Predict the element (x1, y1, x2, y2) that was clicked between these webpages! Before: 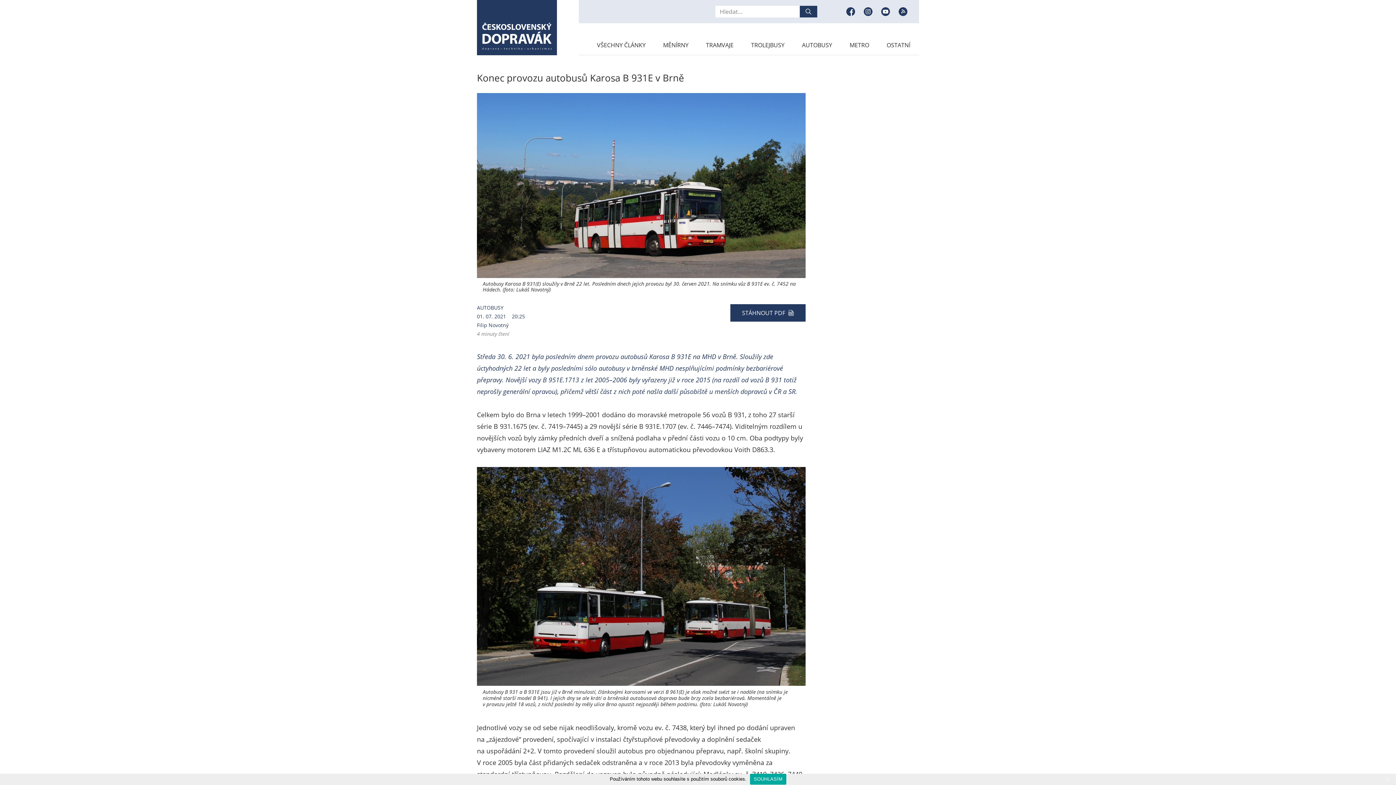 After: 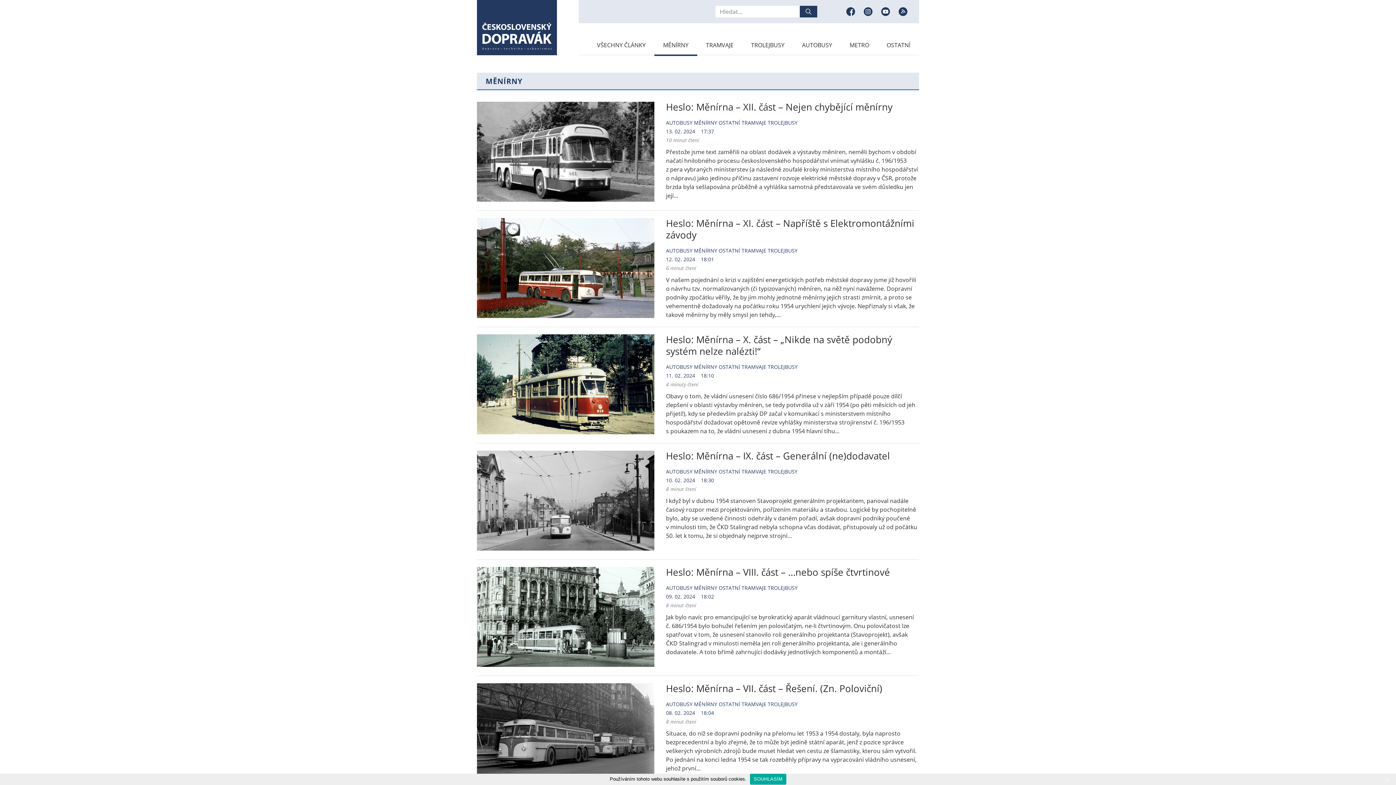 Action: bbox: (654, 34, 697, 55) label: MĚNÍRNY